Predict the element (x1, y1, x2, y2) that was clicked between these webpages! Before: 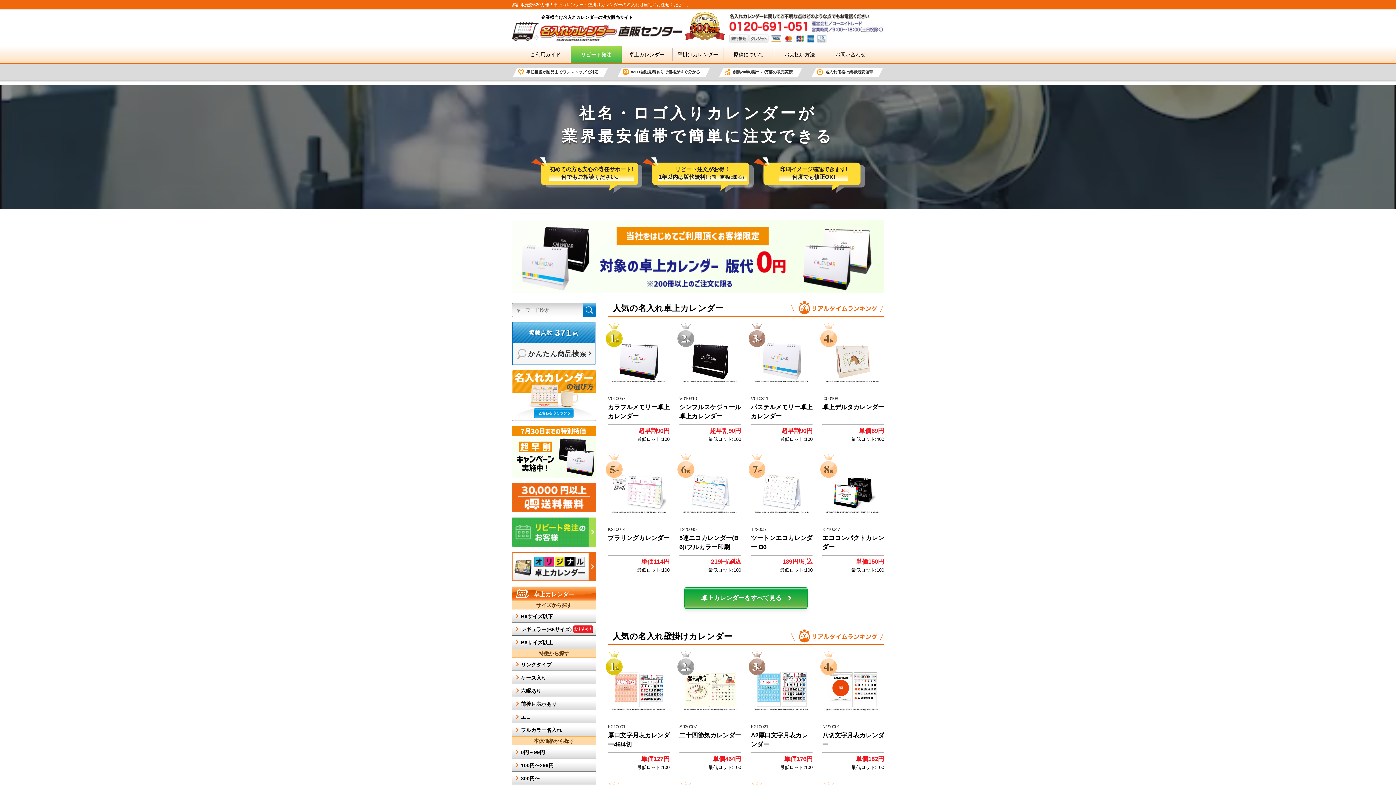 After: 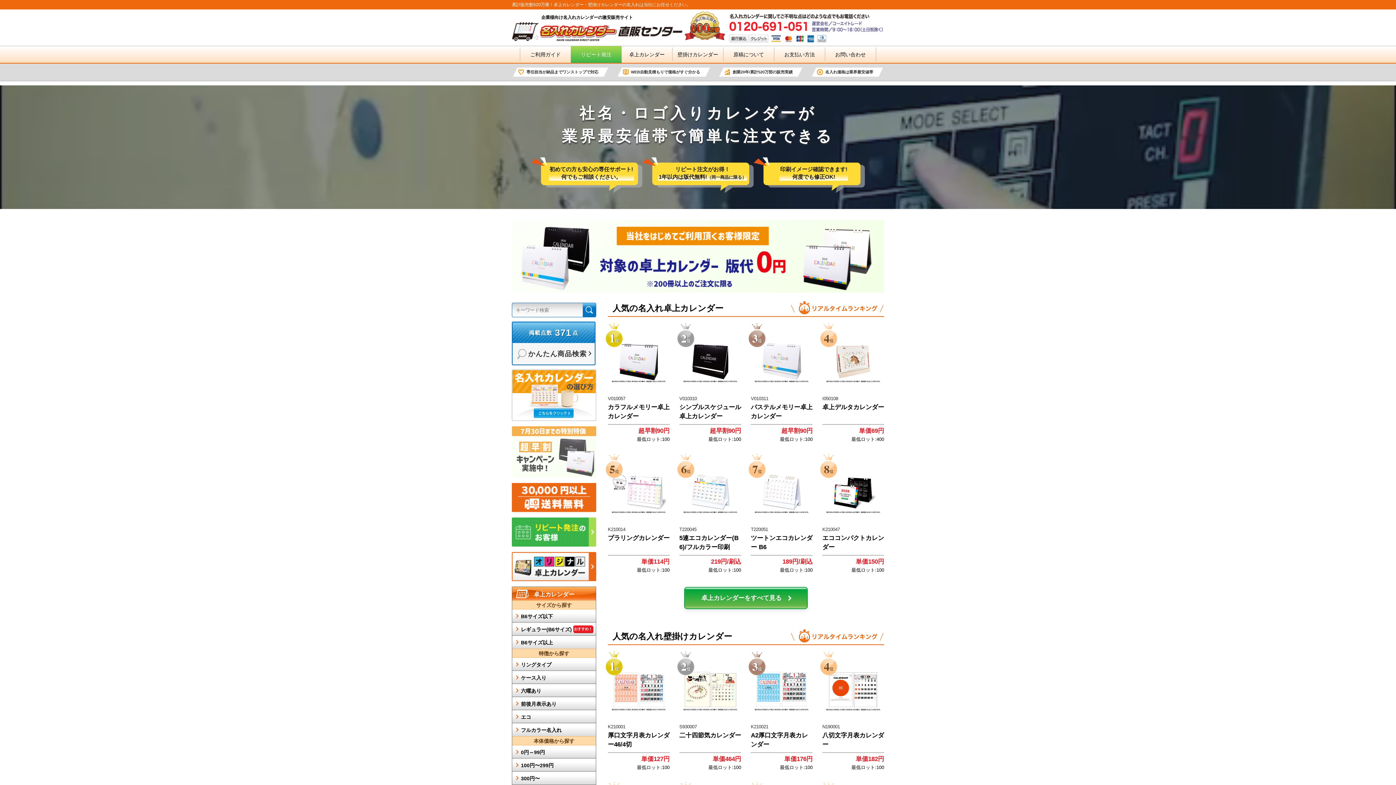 Action: bbox: (512, 472, 596, 479)